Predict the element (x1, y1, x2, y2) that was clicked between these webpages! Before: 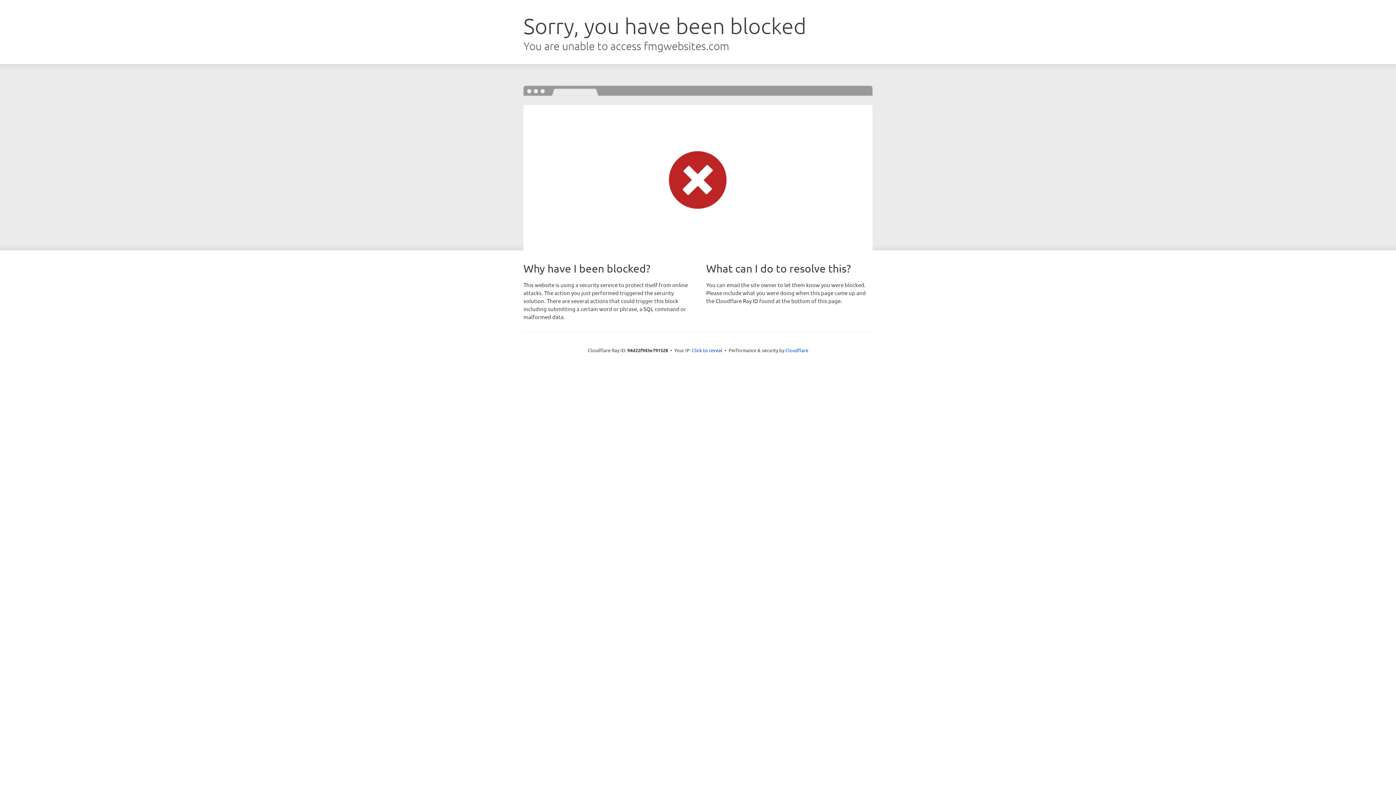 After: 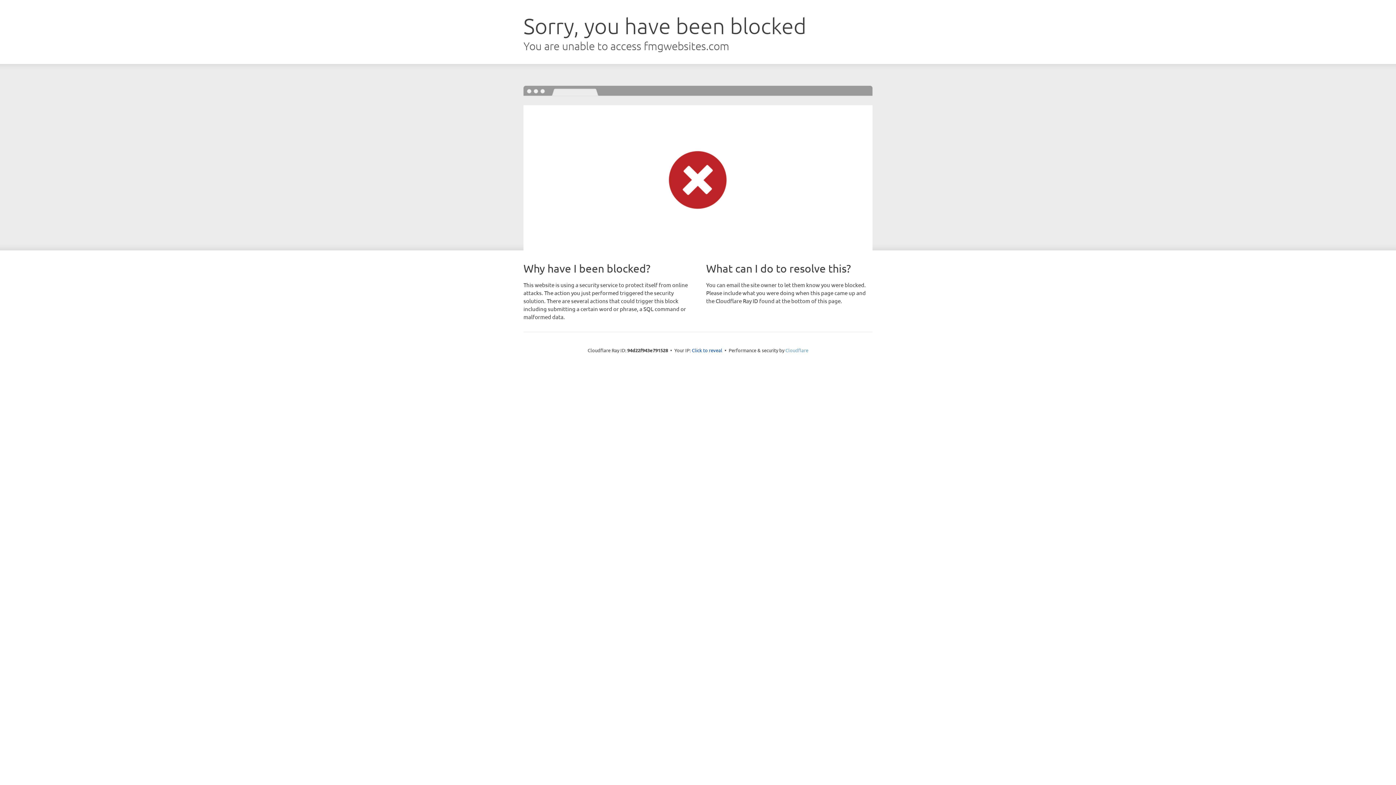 Action: bbox: (785, 347, 808, 353) label: Cloudflare